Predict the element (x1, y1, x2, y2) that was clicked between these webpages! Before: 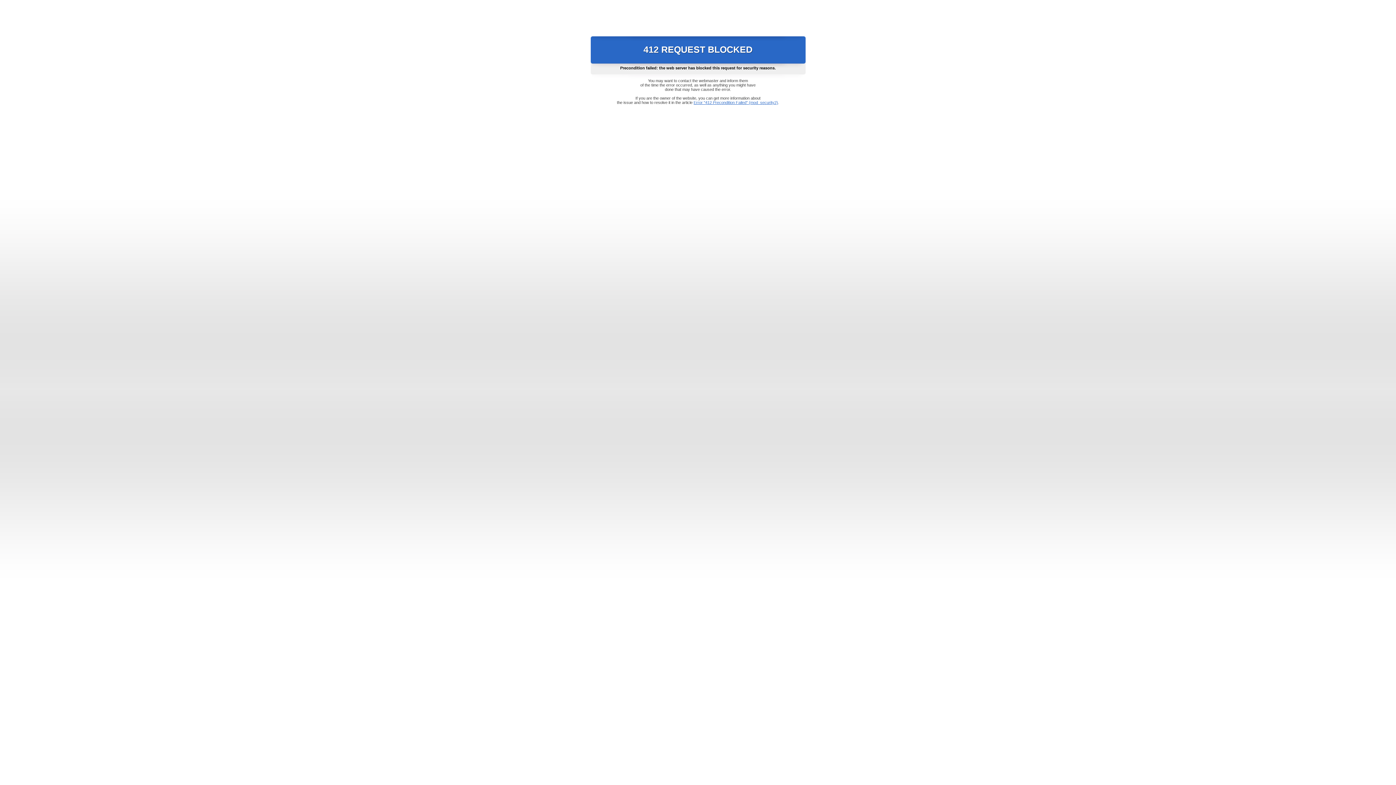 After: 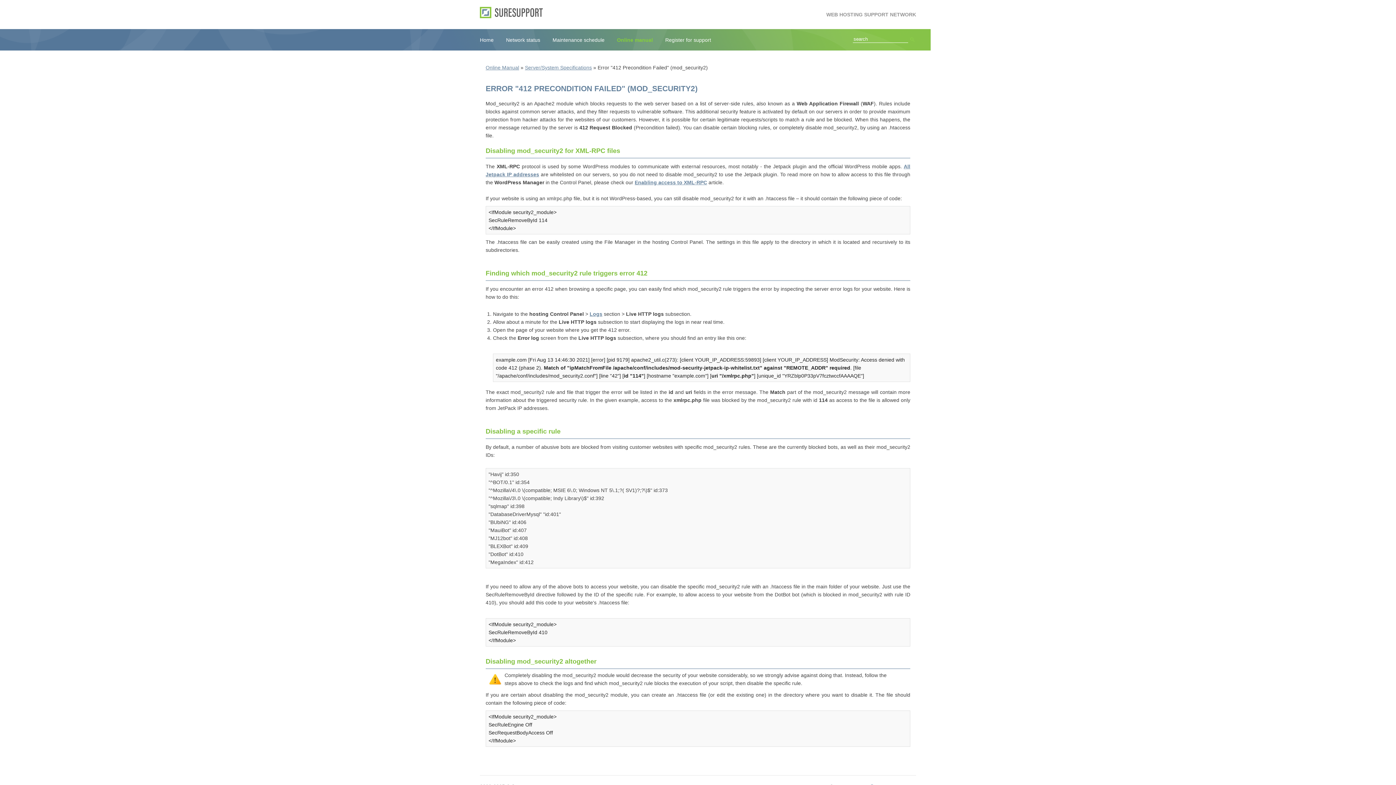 Action: bbox: (693, 100, 778, 104) label: Error "412 Precondition Failed" (mod_security2)